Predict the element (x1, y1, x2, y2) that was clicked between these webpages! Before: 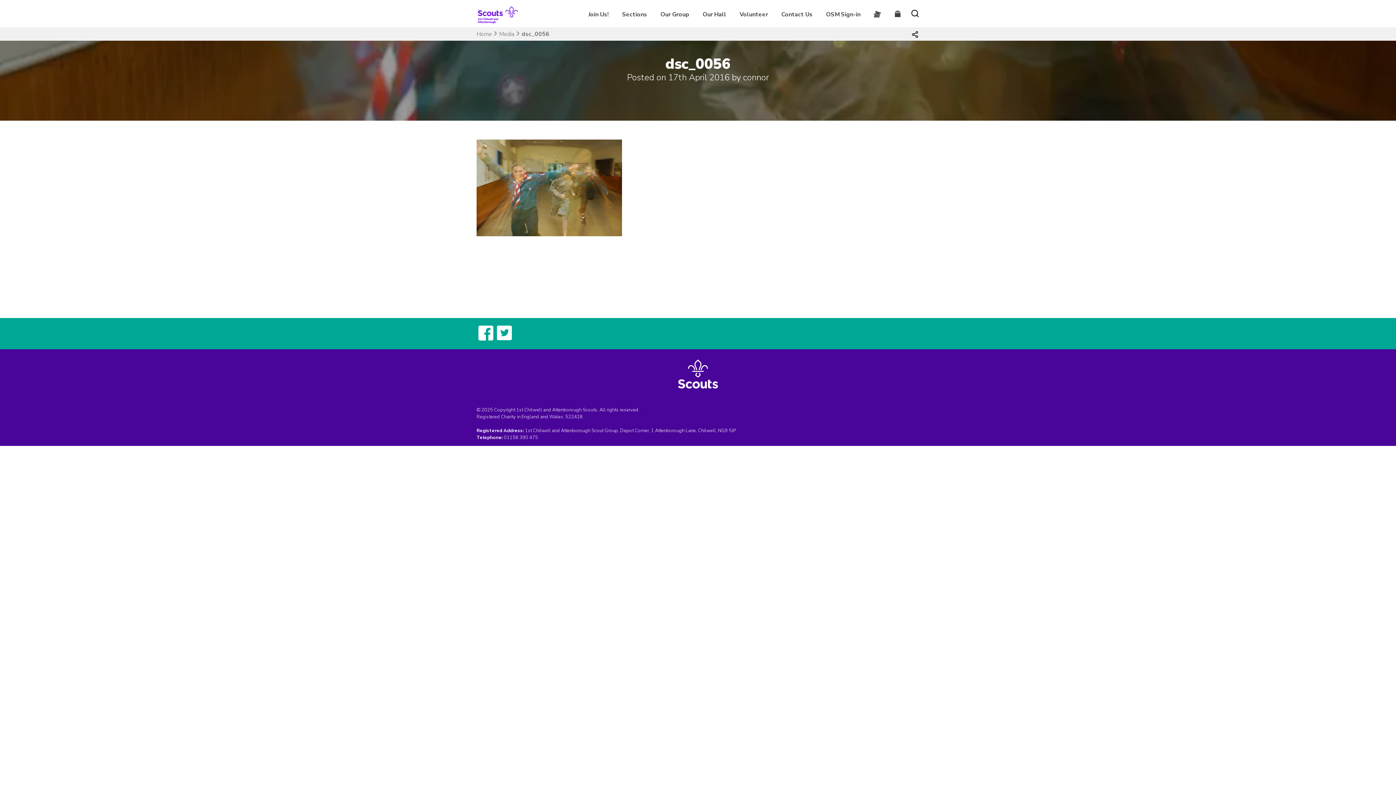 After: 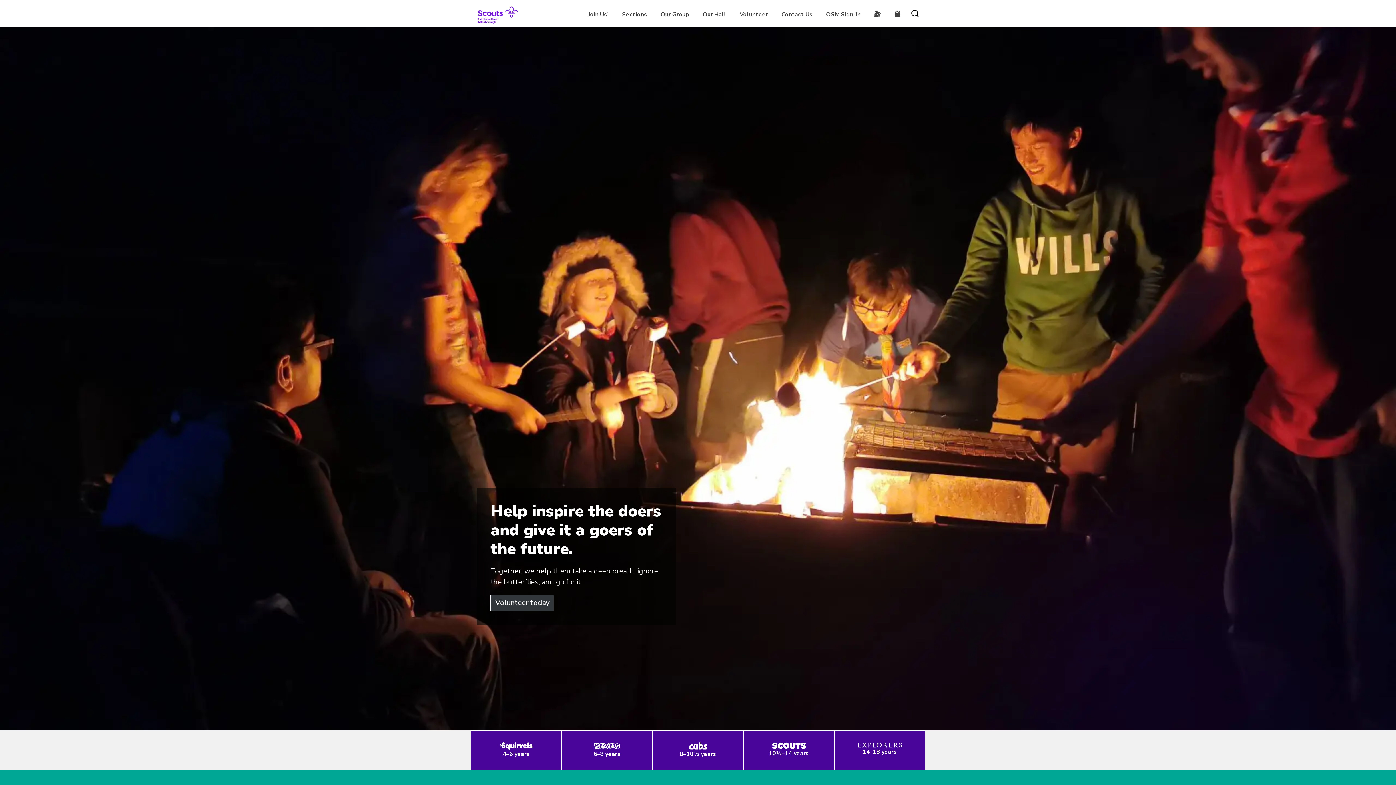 Action: bbox: (476, 30, 492, 38) label: Home